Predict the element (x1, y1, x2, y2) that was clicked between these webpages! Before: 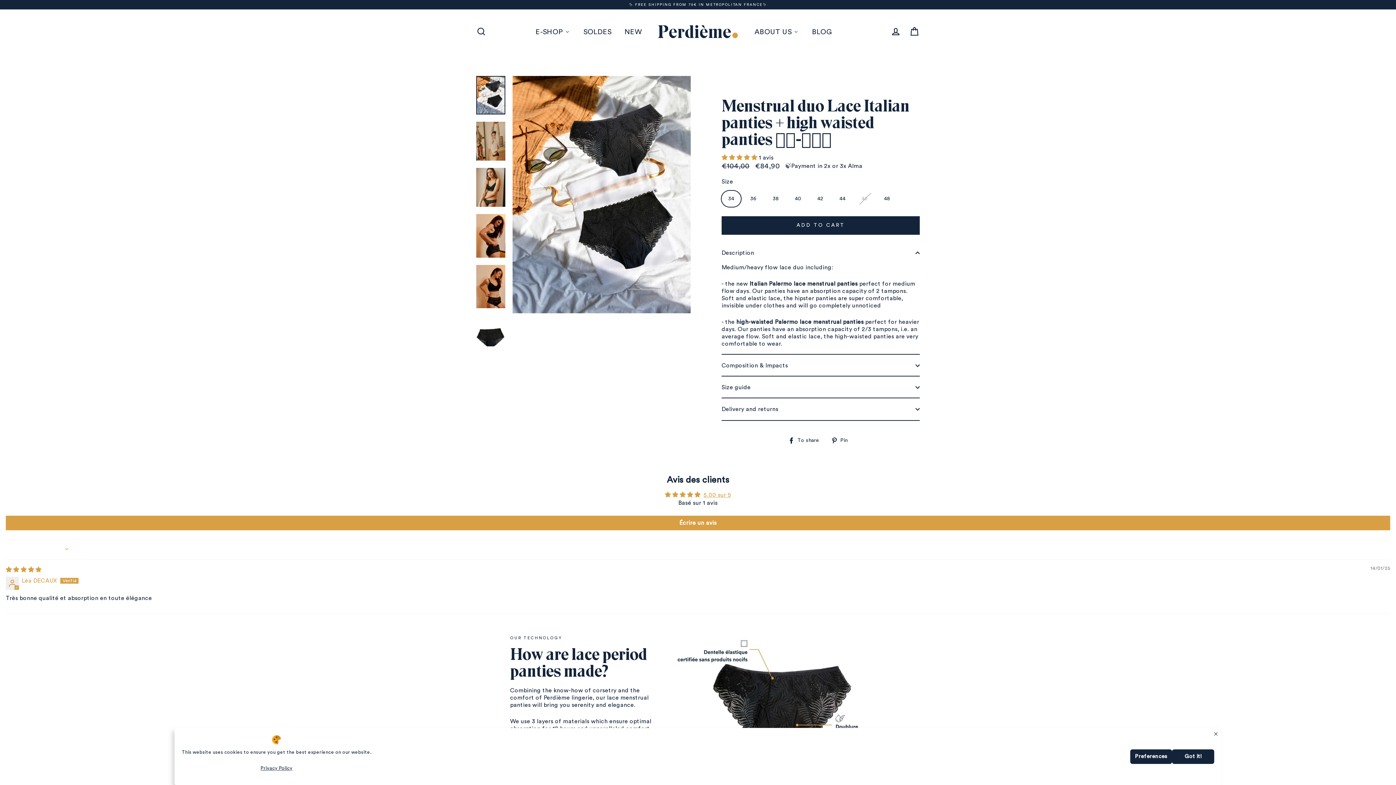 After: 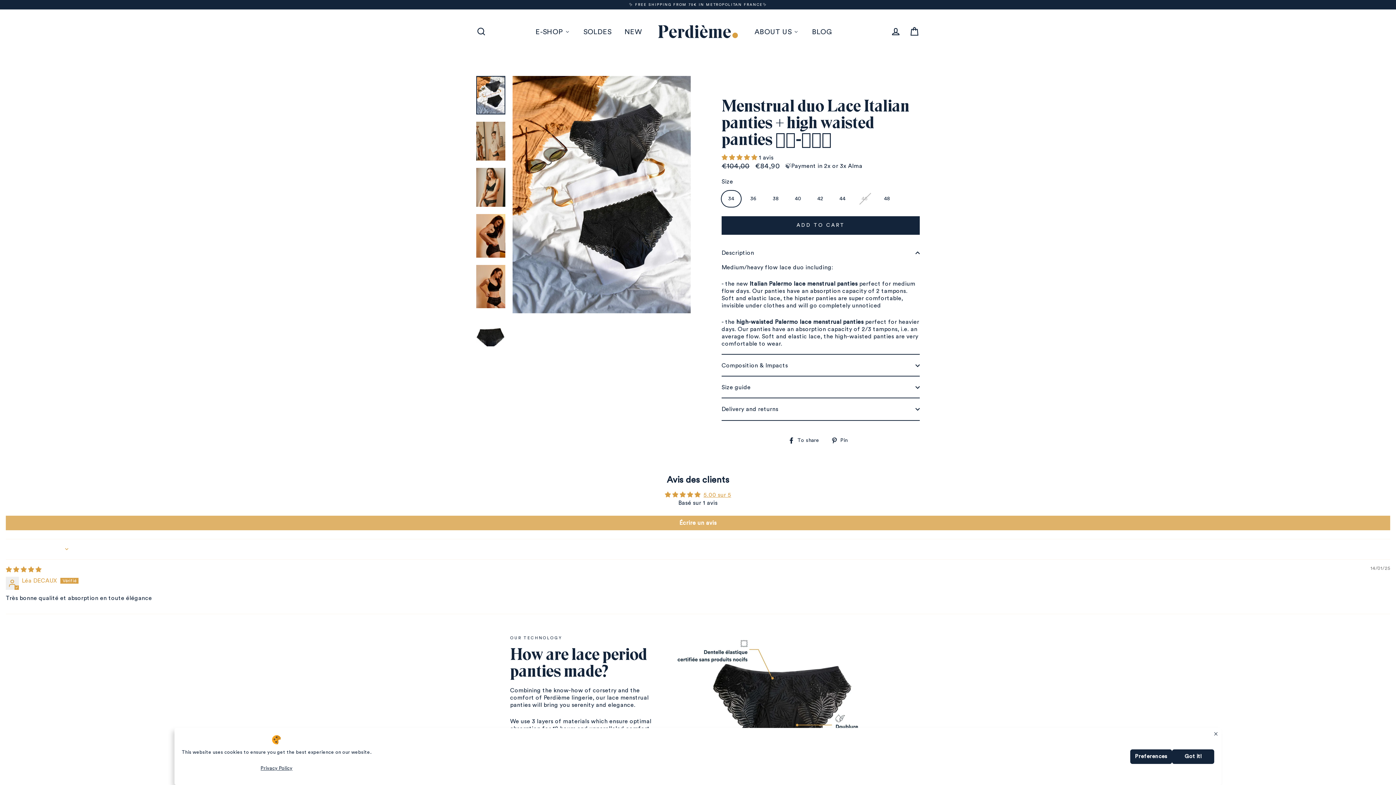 Action: label: Écrire un avis bbox: (5, 515, 1390, 530)